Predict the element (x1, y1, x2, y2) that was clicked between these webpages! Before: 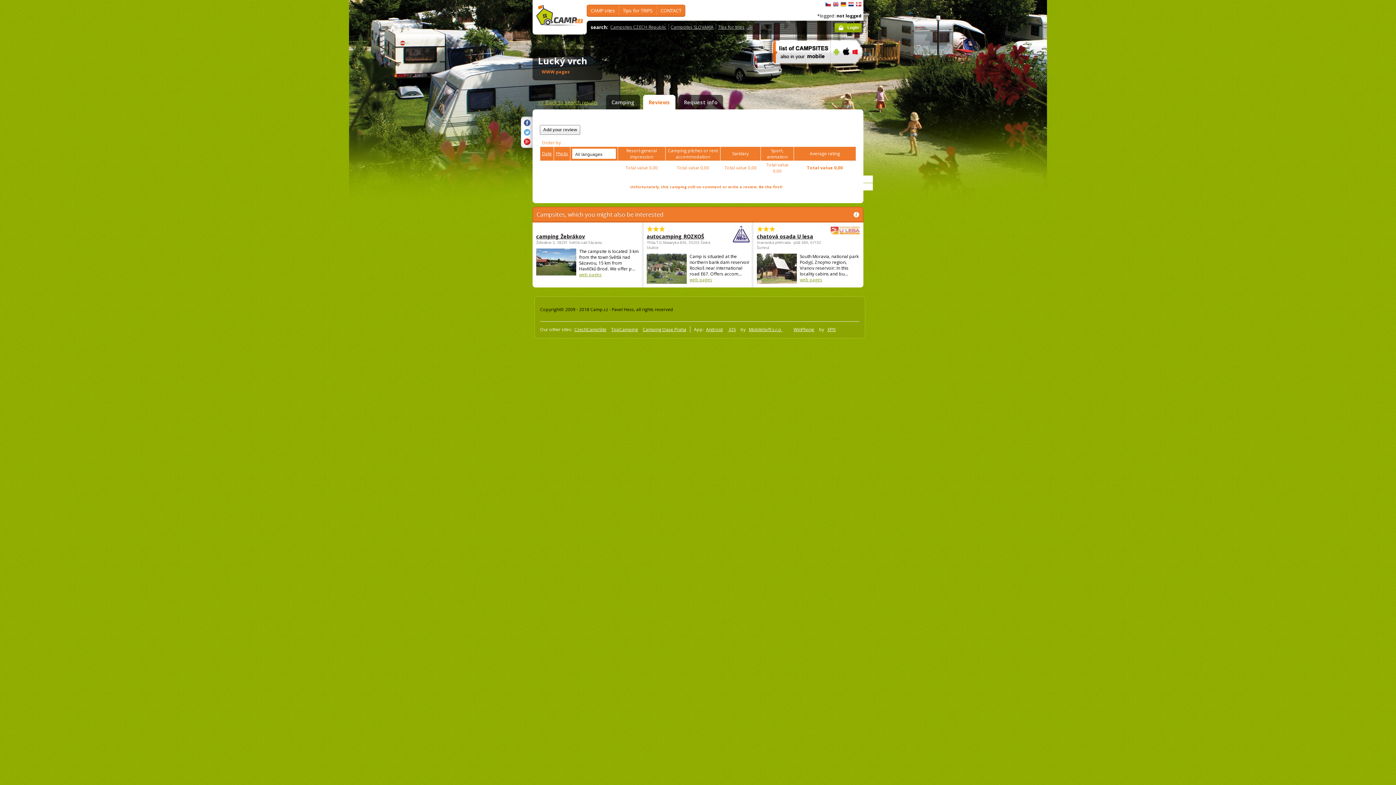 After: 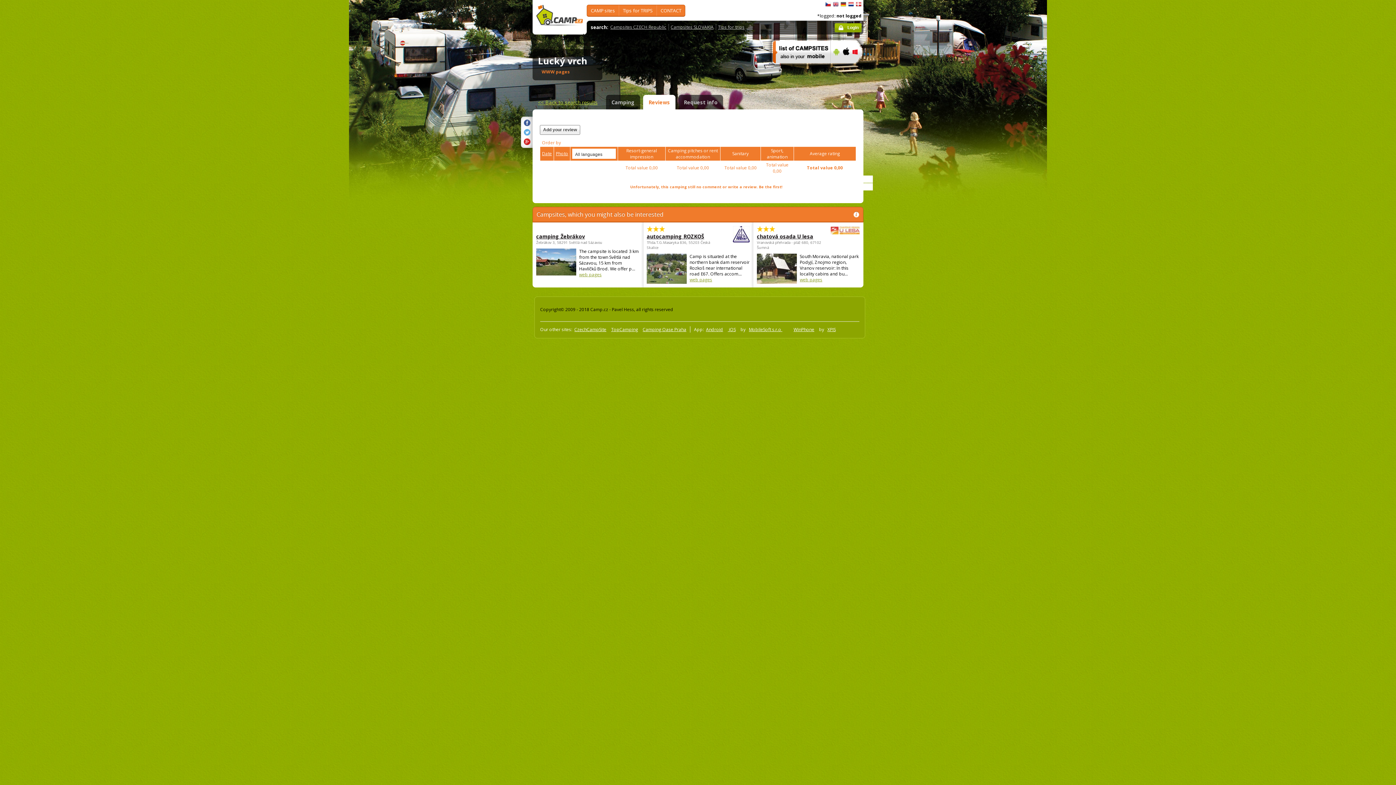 Action: bbox: (830, 65, 841, 70)